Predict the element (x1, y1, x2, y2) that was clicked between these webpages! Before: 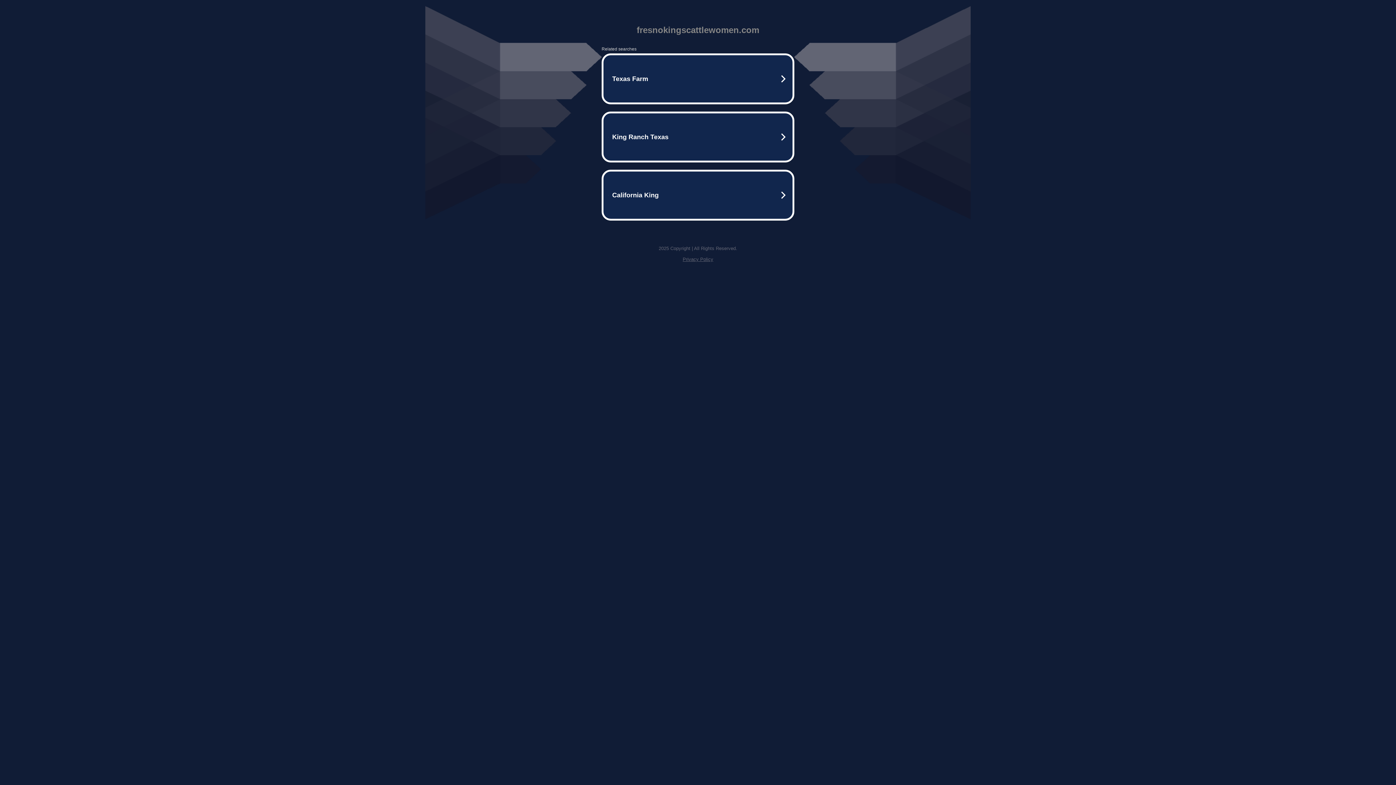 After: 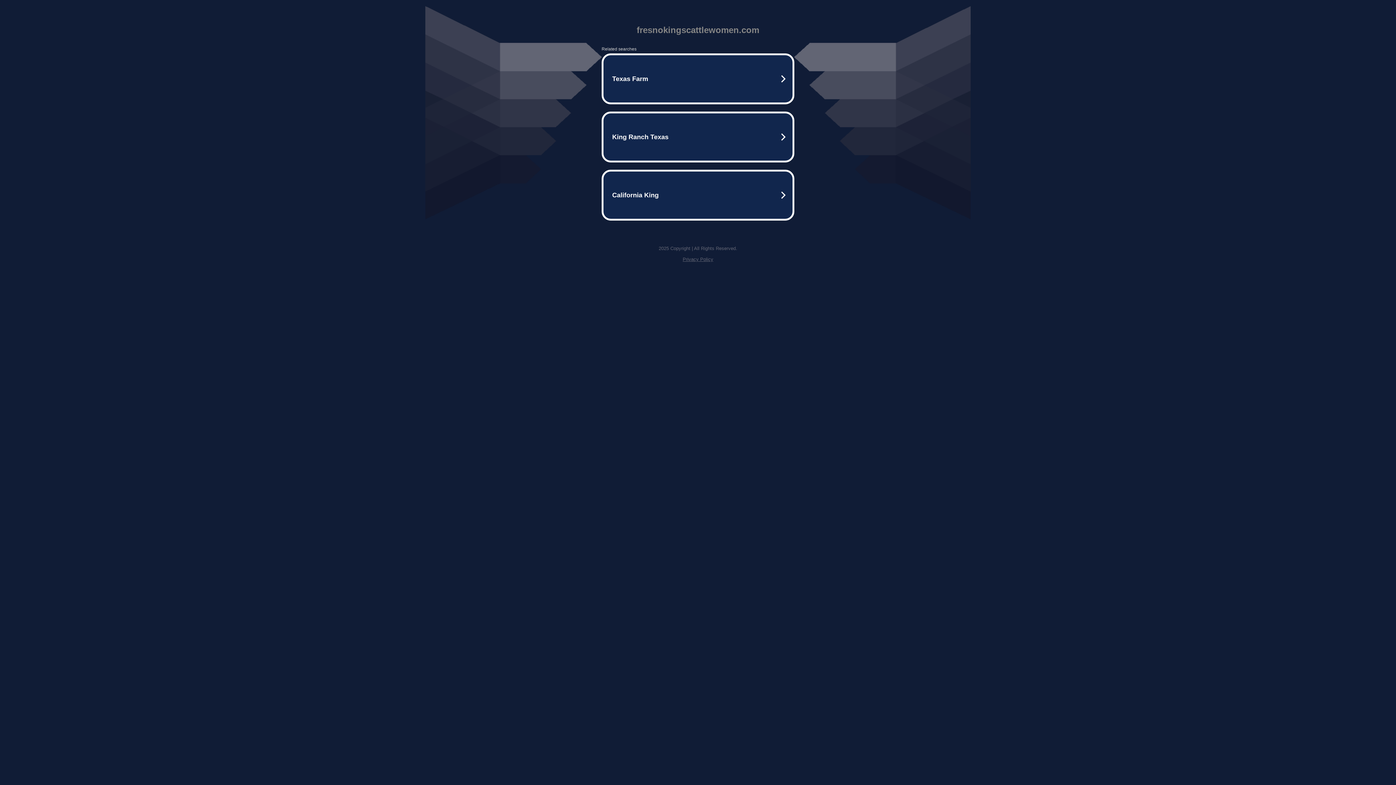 Action: label: Privacy Policy bbox: (682, 256, 713, 262)